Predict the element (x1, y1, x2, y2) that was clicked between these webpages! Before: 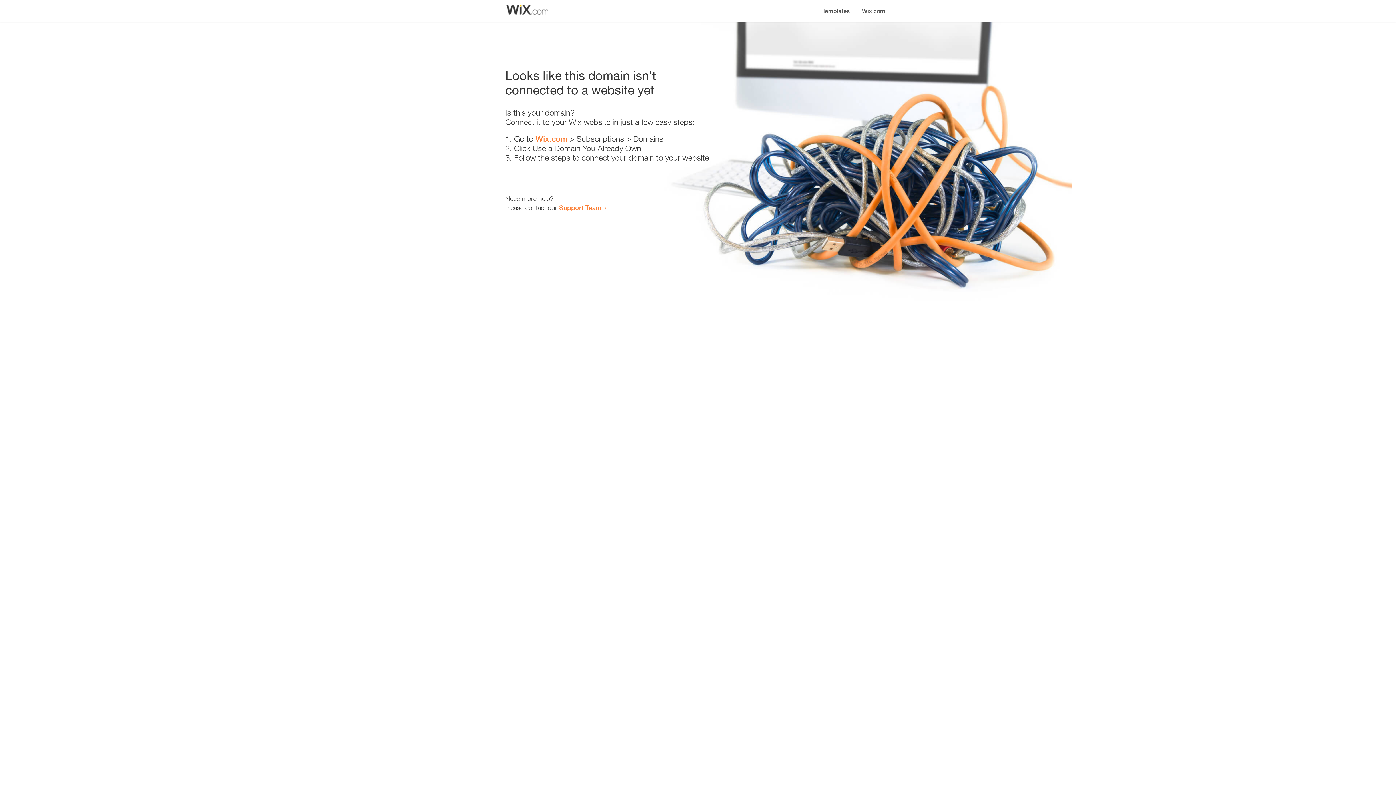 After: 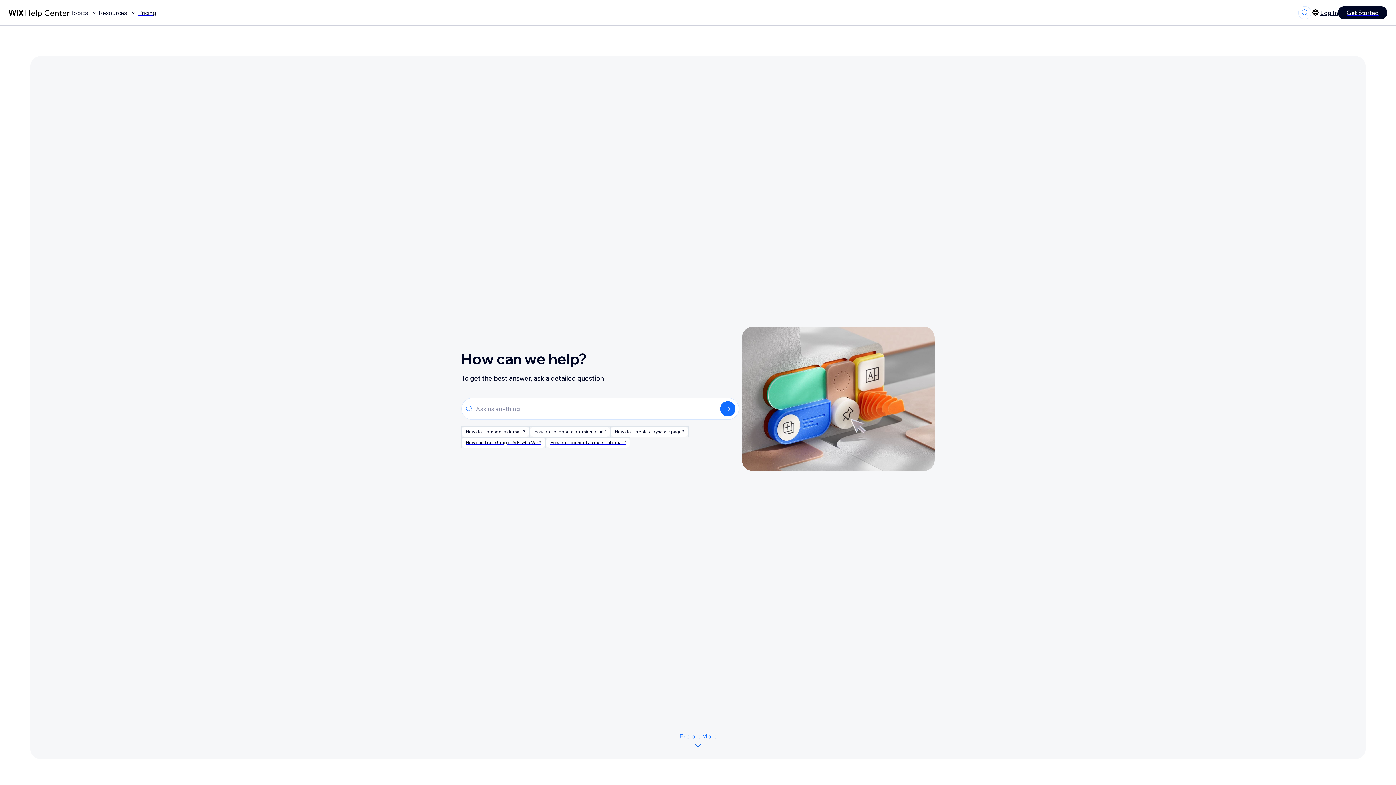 Action: label: Support Team bbox: (559, 203, 601, 211)